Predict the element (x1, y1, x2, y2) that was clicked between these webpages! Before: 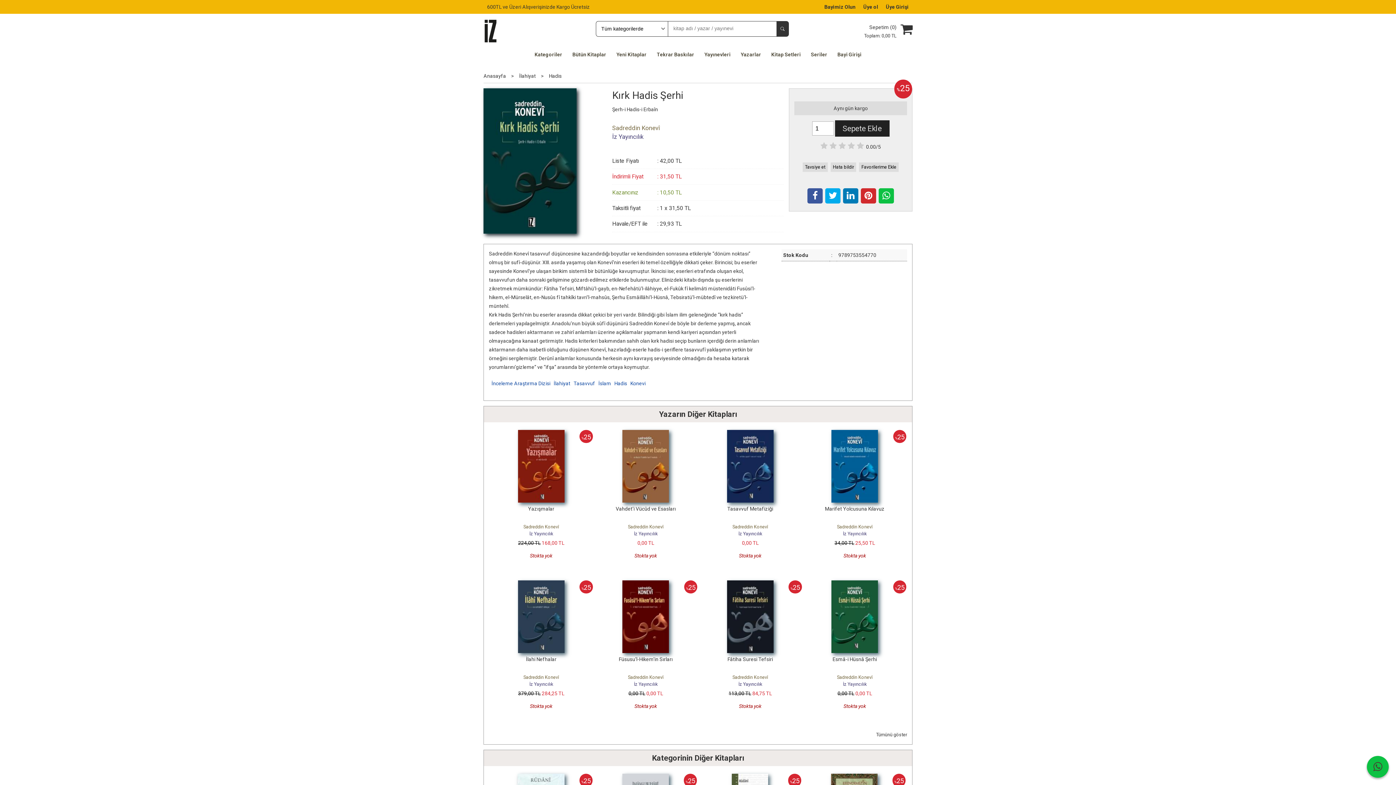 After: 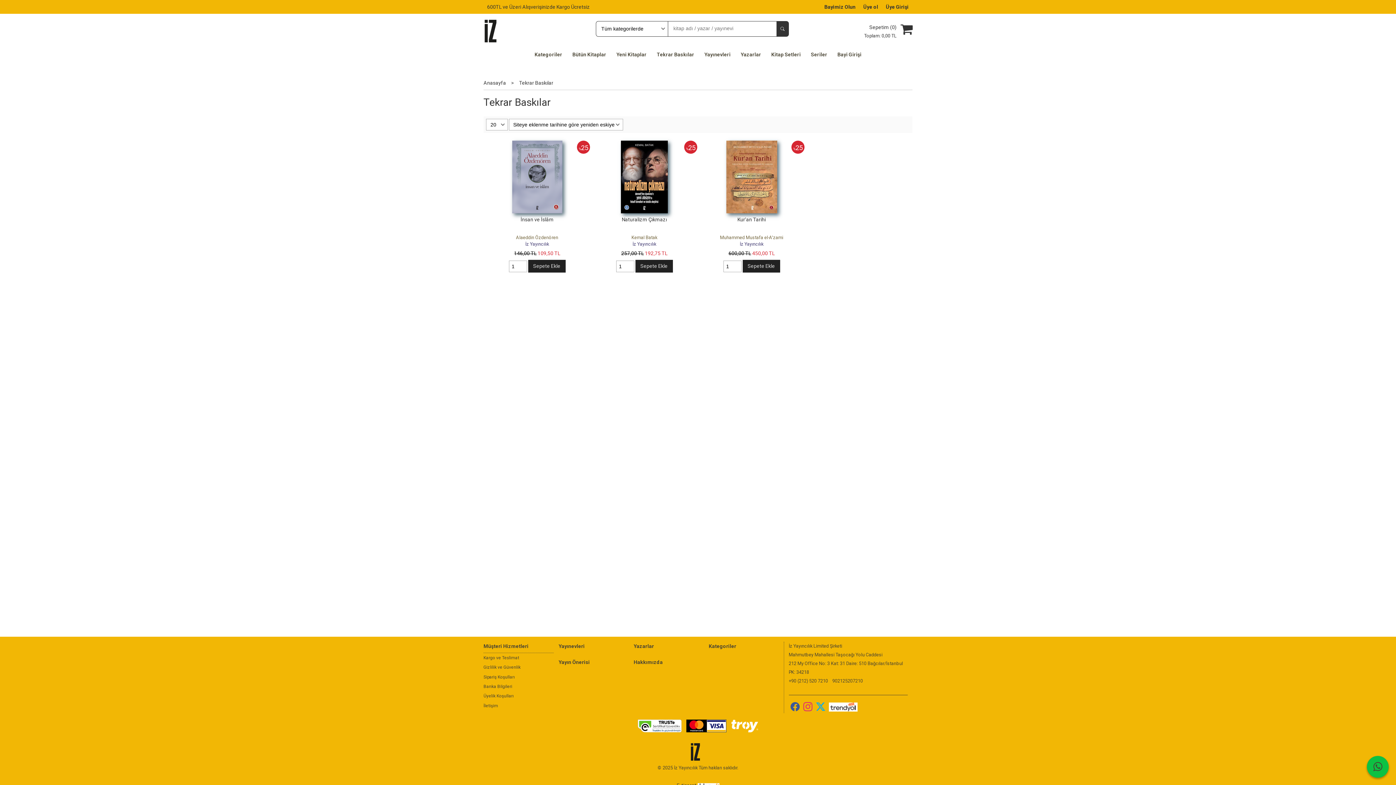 Action: label: Tekrar Baskılar bbox: (651, 47, 699, 61)